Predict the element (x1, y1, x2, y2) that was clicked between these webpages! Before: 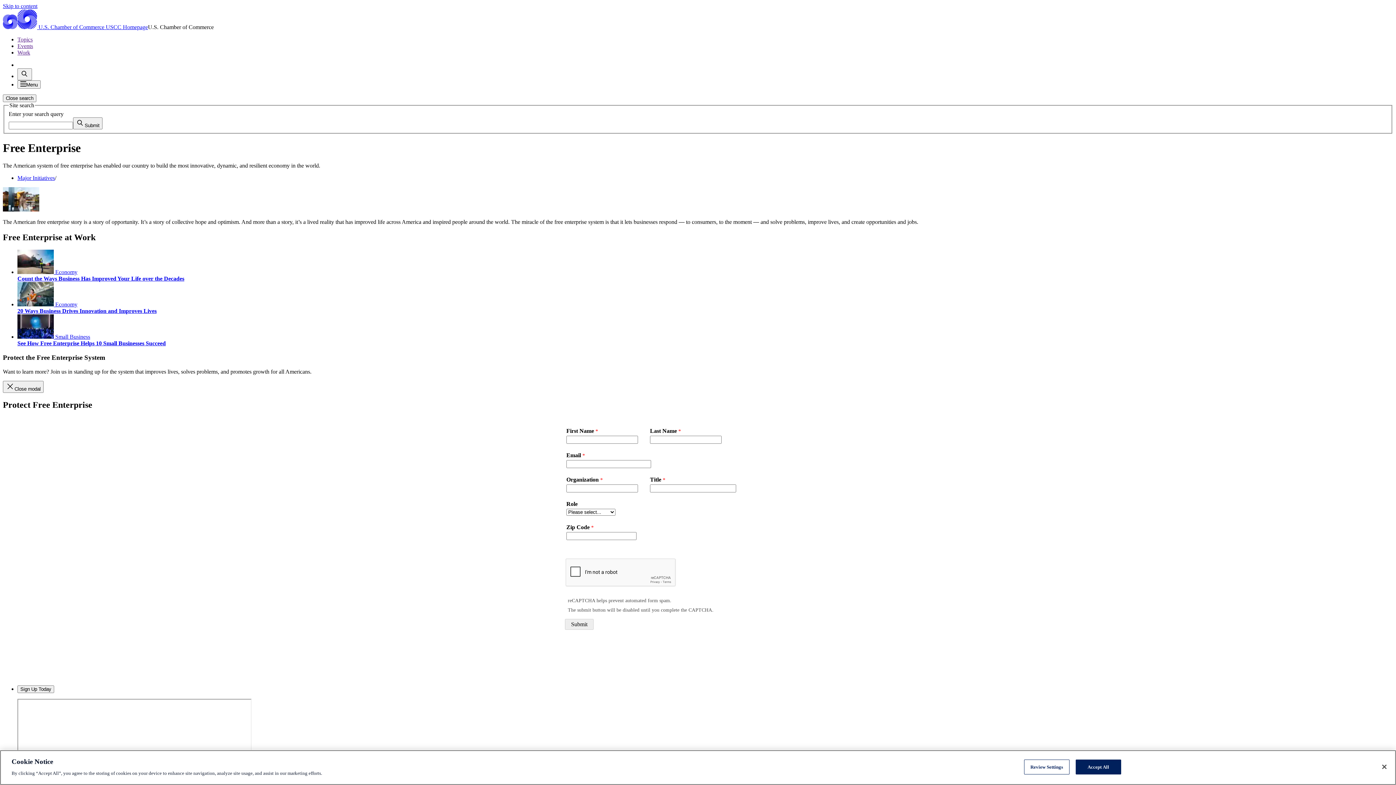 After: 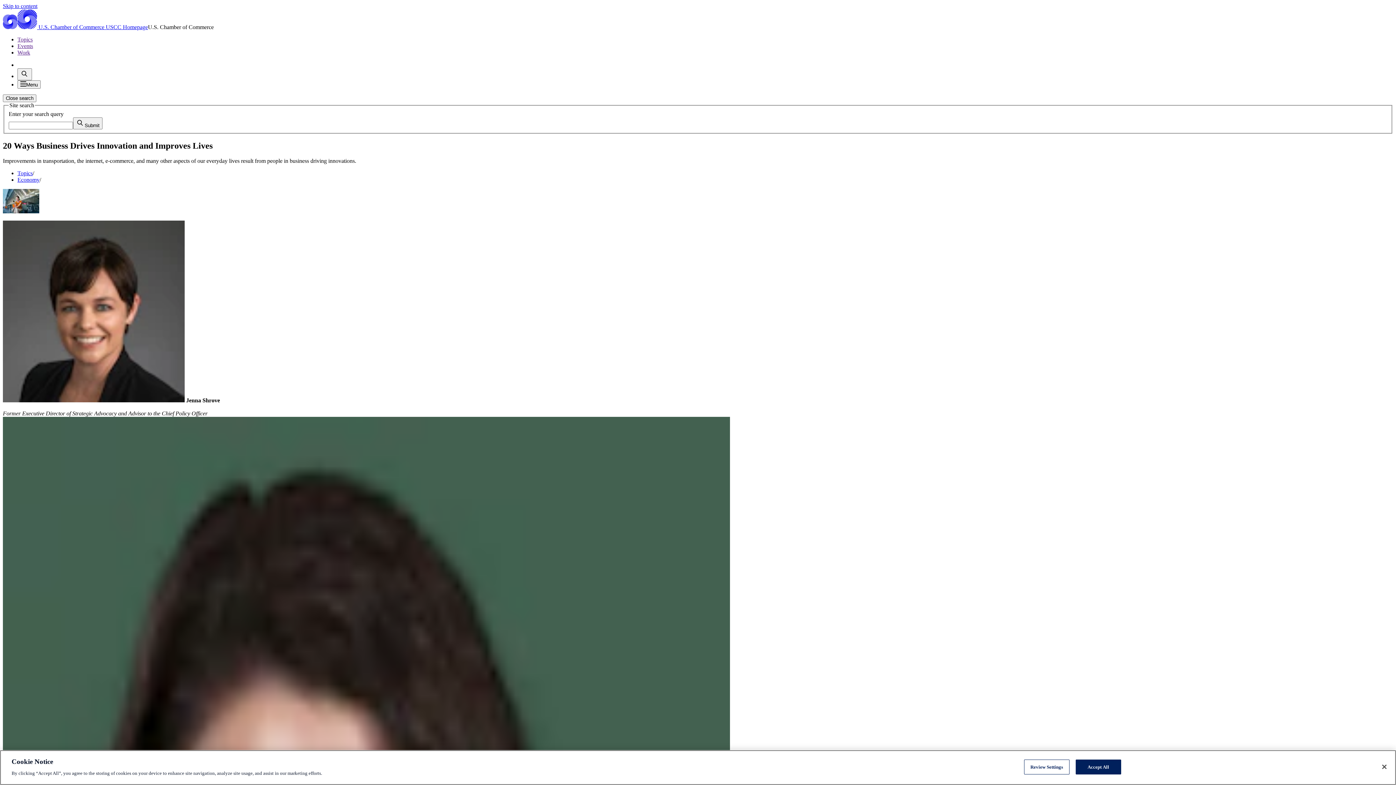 Action: bbox: (17, 308, 156, 314) label: 20 Ways Business Drives Innovation and Improves Lives